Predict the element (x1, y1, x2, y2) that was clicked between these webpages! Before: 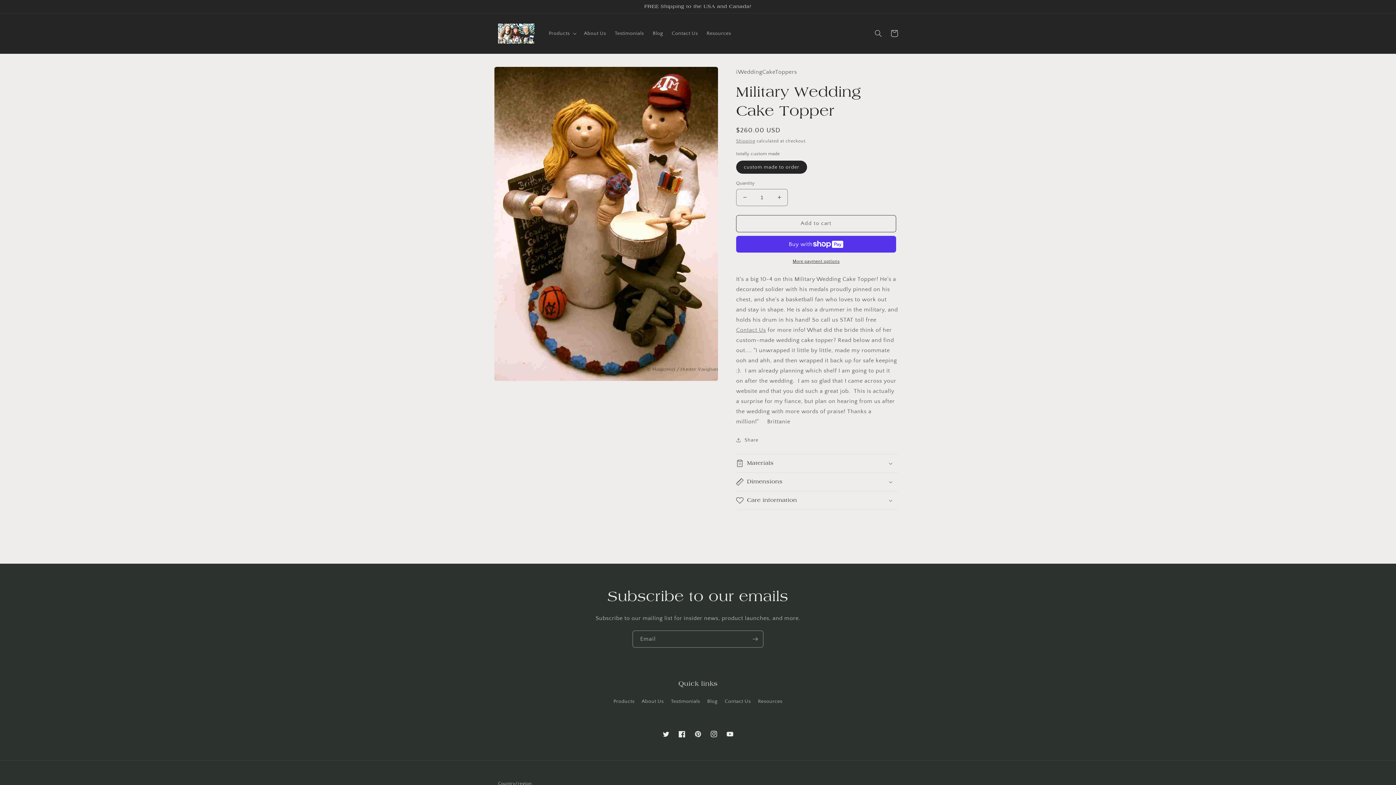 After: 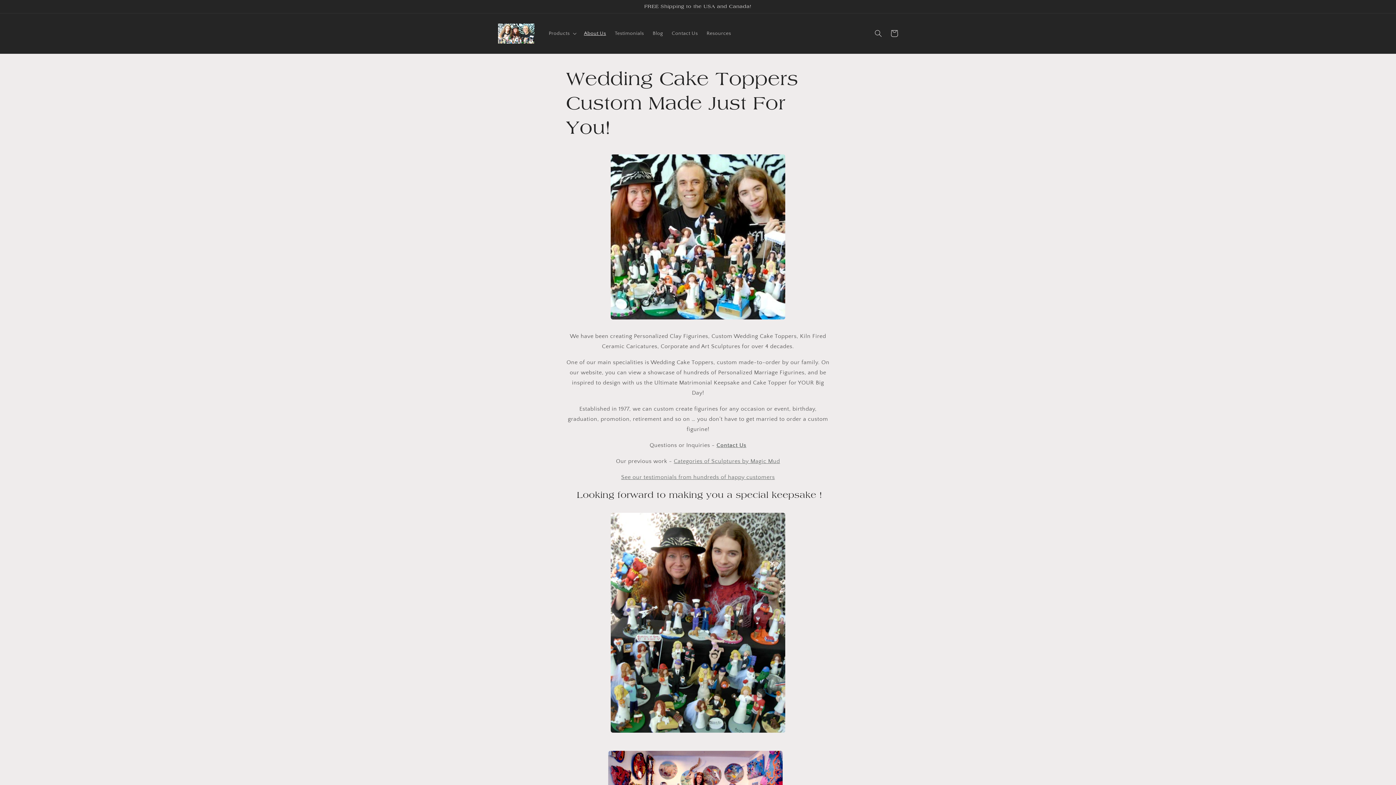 Action: bbox: (641, 695, 663, 708) label: About Us